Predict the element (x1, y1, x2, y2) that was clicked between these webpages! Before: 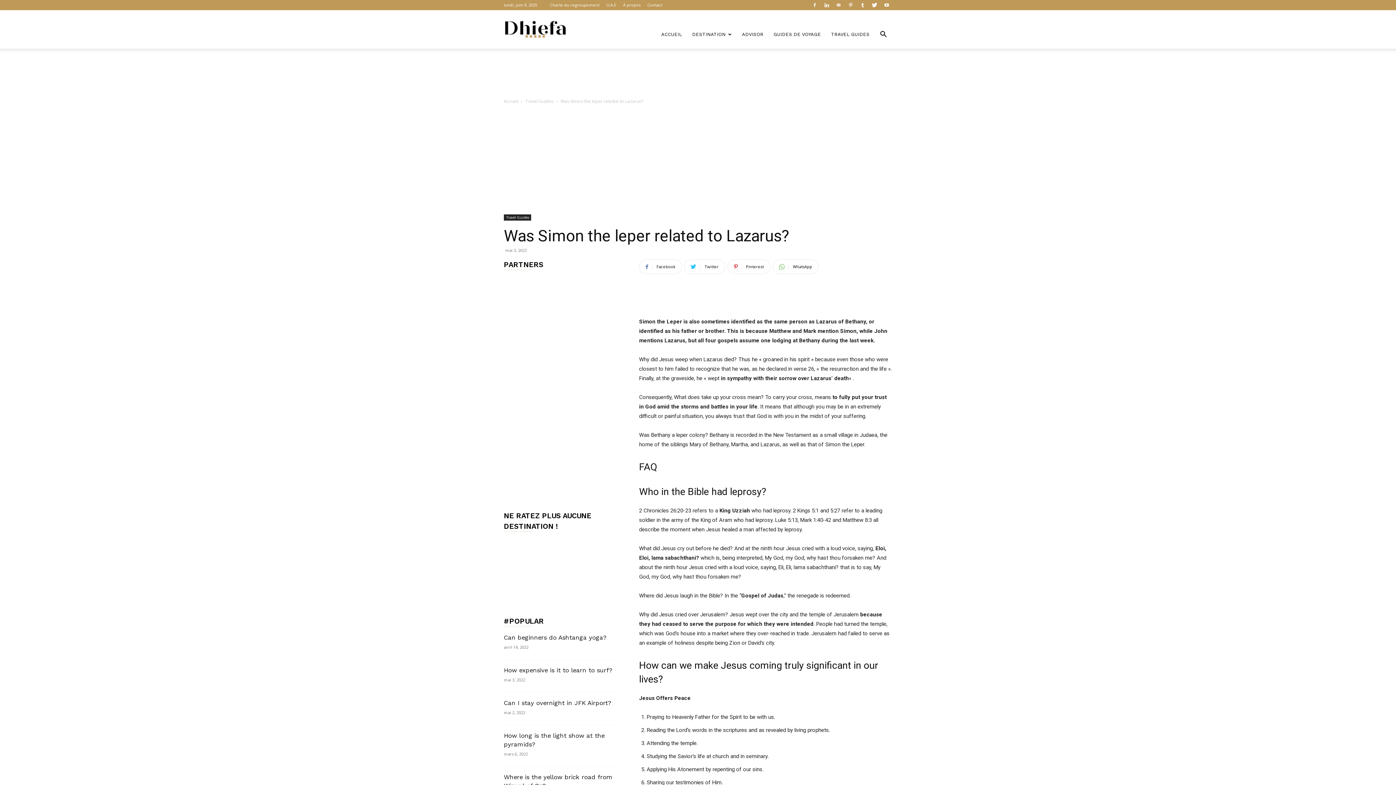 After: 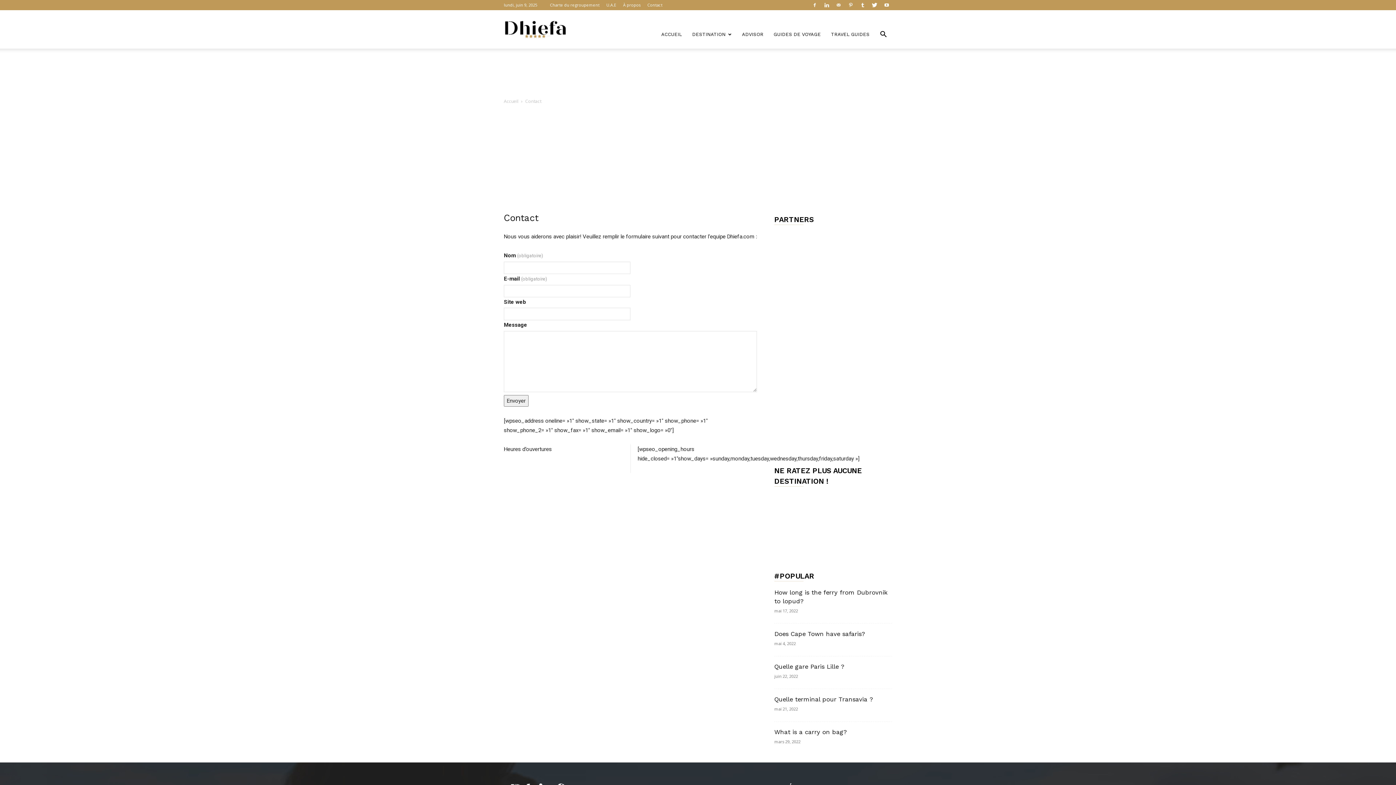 Action: label: Contact bbox: (647, 2, 662, 7)